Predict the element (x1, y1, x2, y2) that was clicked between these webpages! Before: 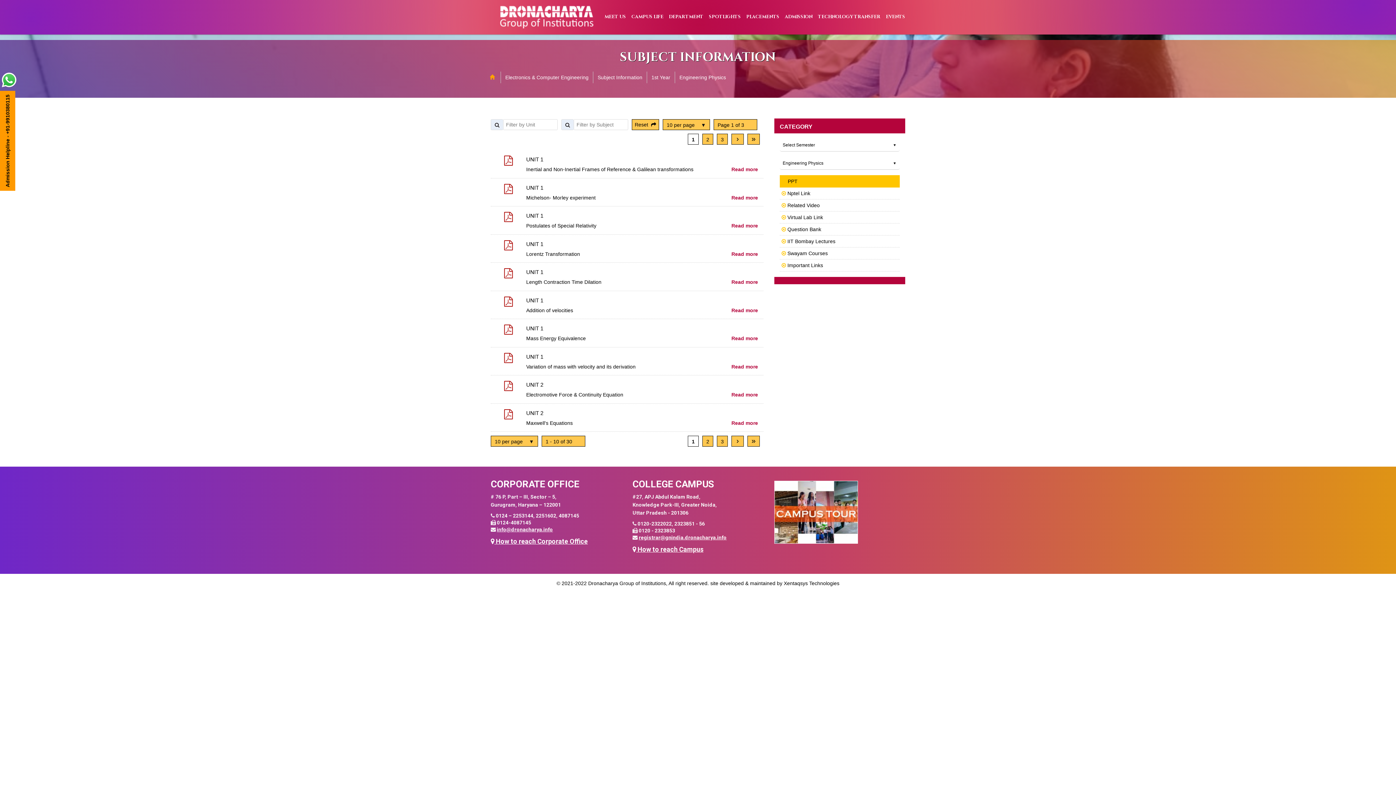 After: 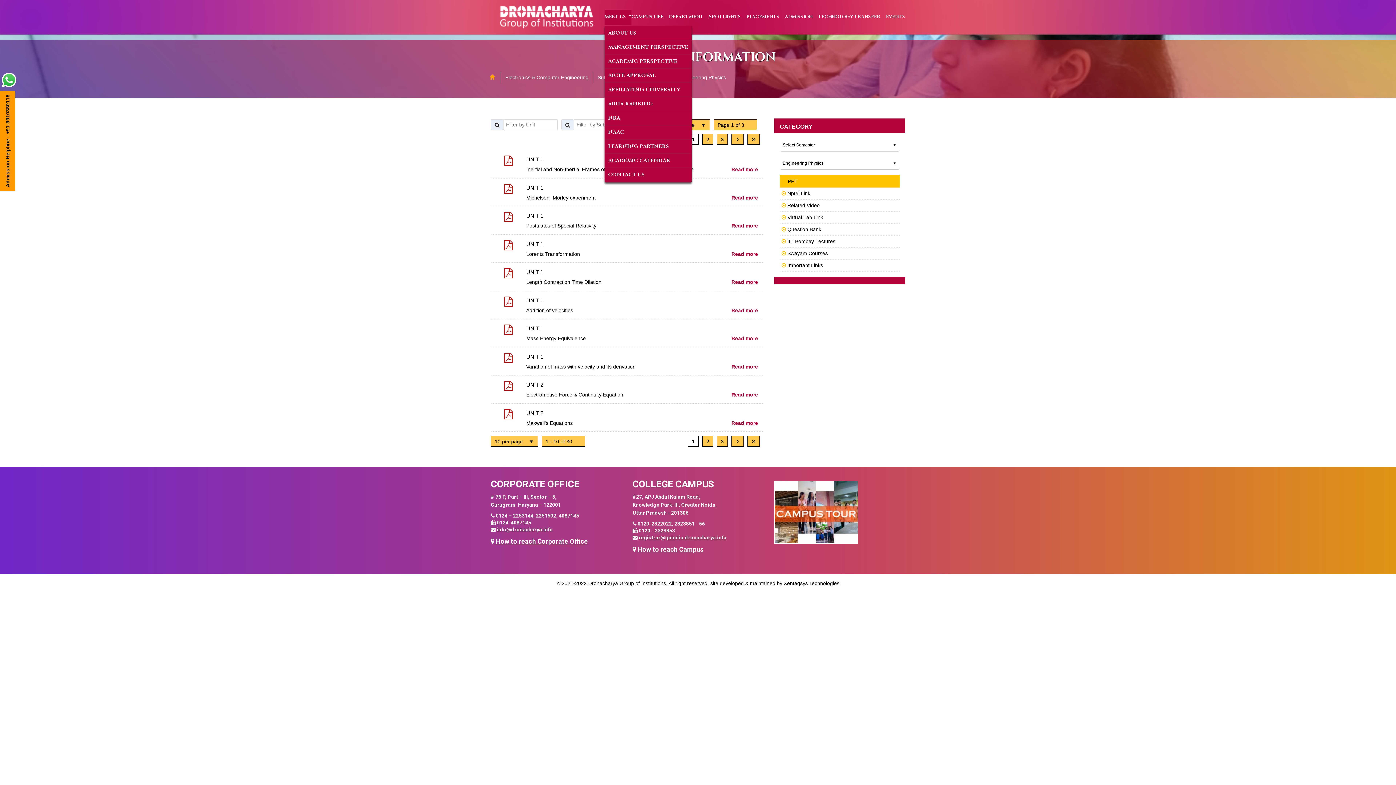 Action: bbox: (604, 9, 631, 24) label: MEET US